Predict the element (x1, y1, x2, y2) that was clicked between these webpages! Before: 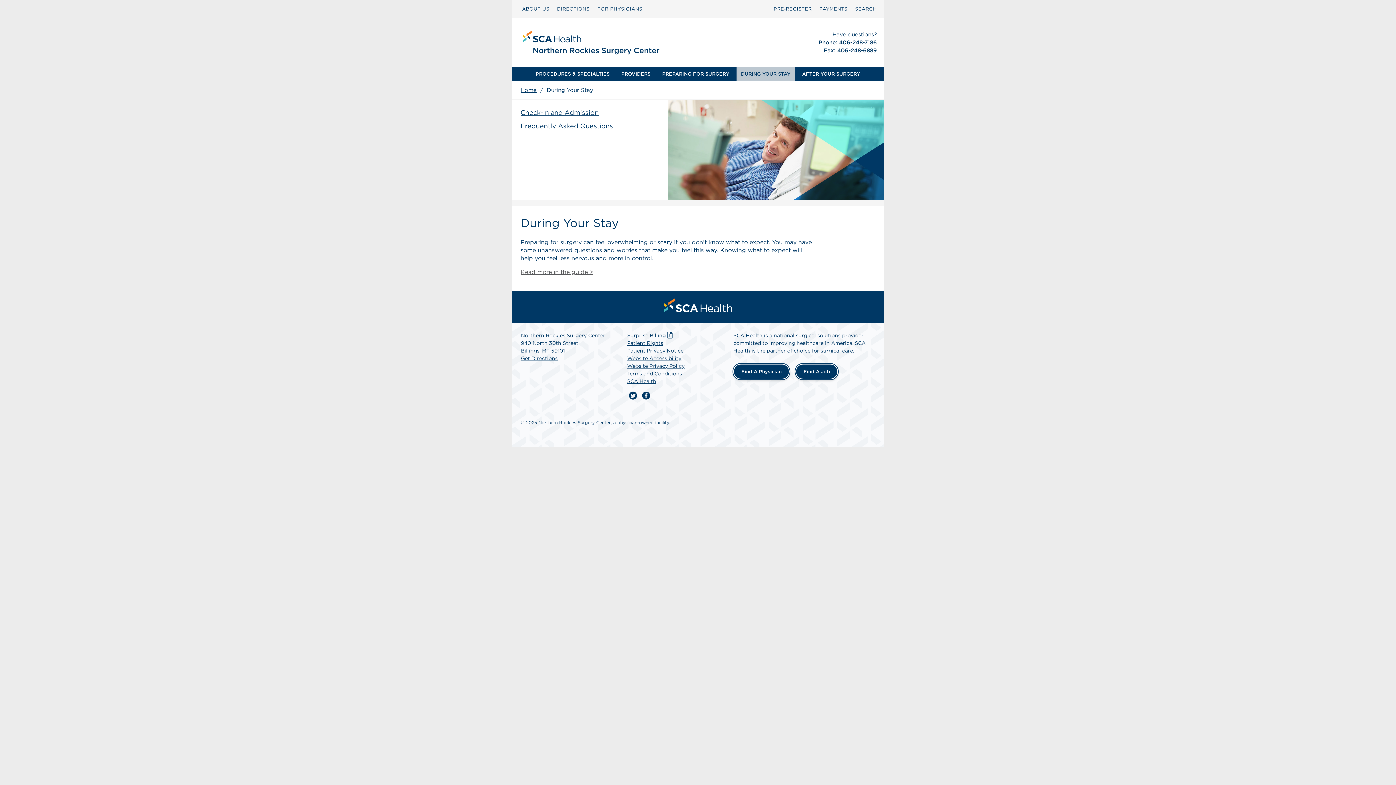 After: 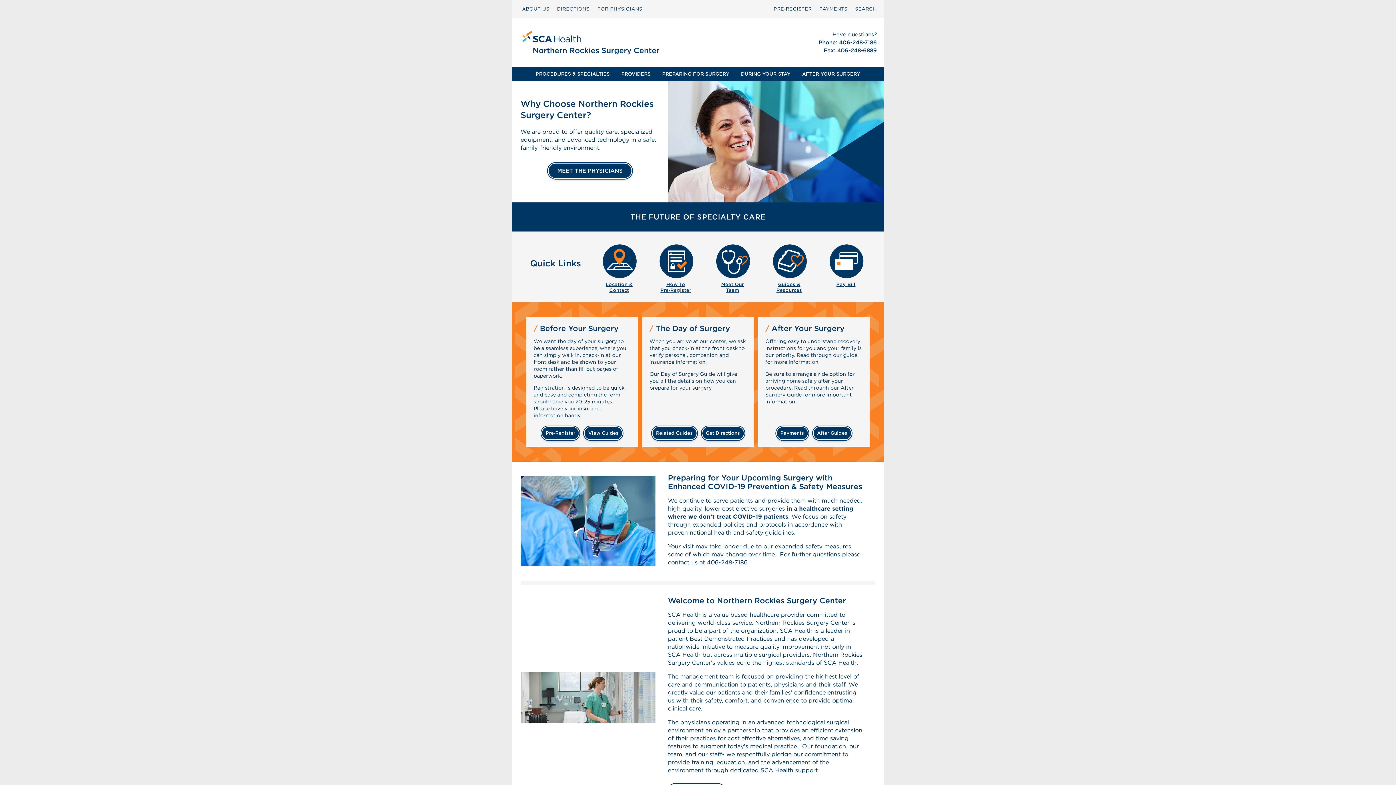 Action: bbox: (518, 86, 538, 93) label: Home